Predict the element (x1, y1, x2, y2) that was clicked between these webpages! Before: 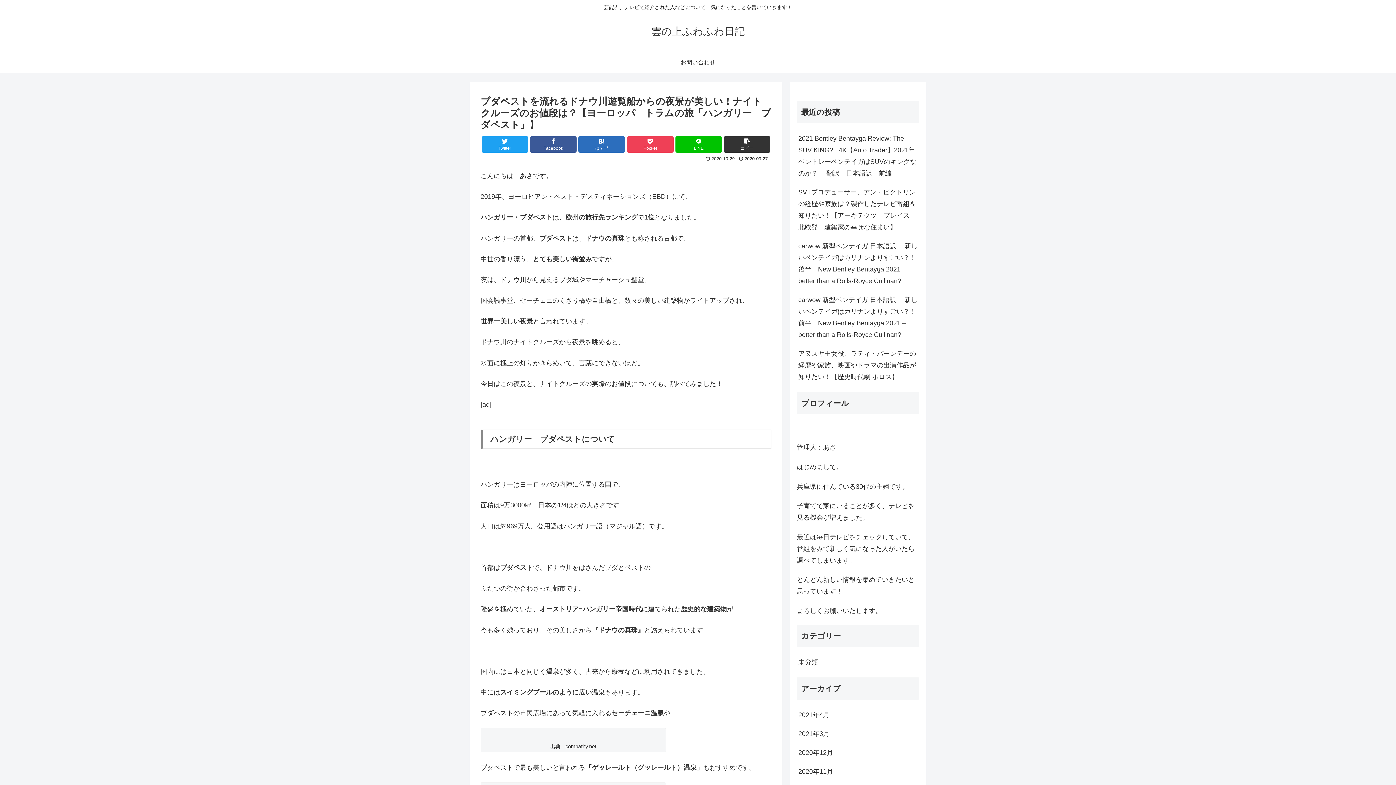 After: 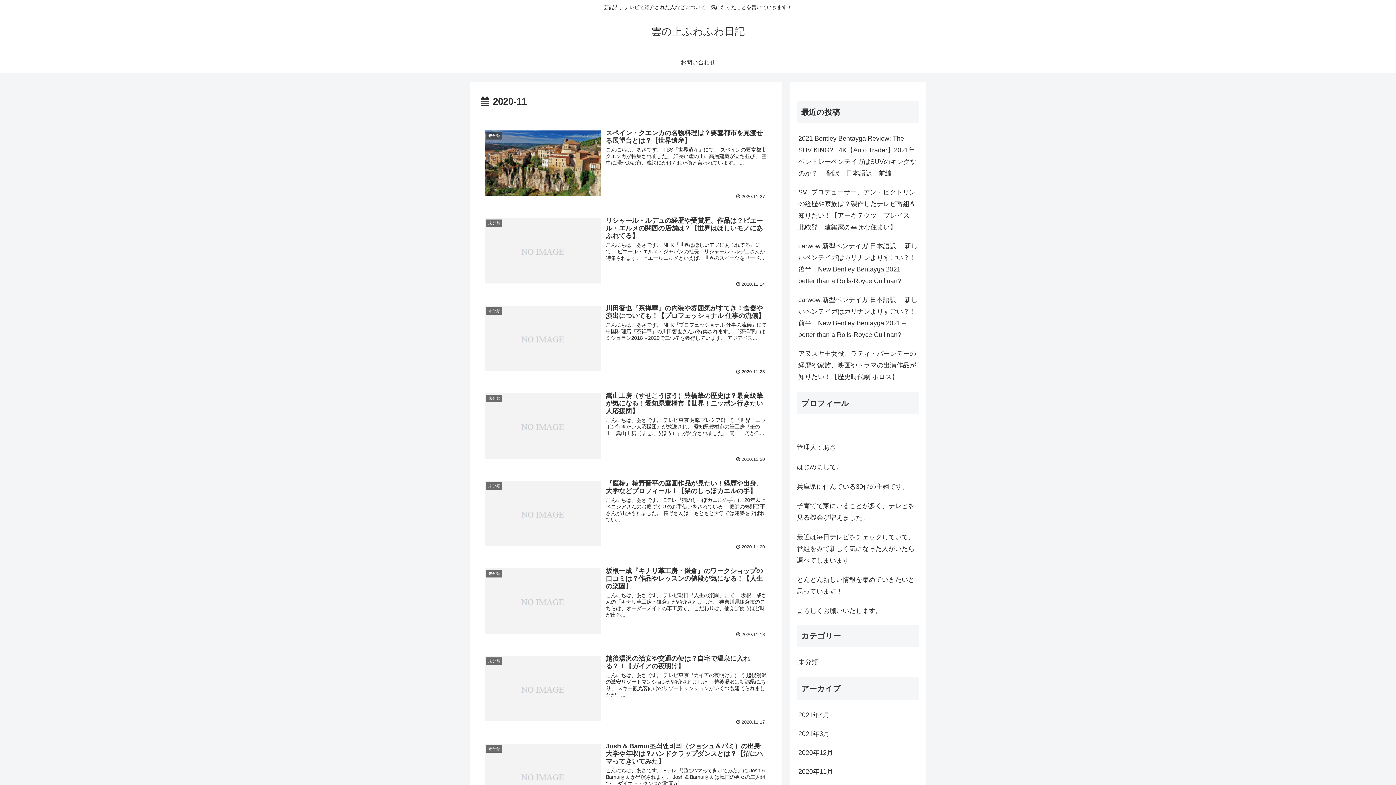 Action: label: 2020年11月 bbox: (797, 762, 919, 781)